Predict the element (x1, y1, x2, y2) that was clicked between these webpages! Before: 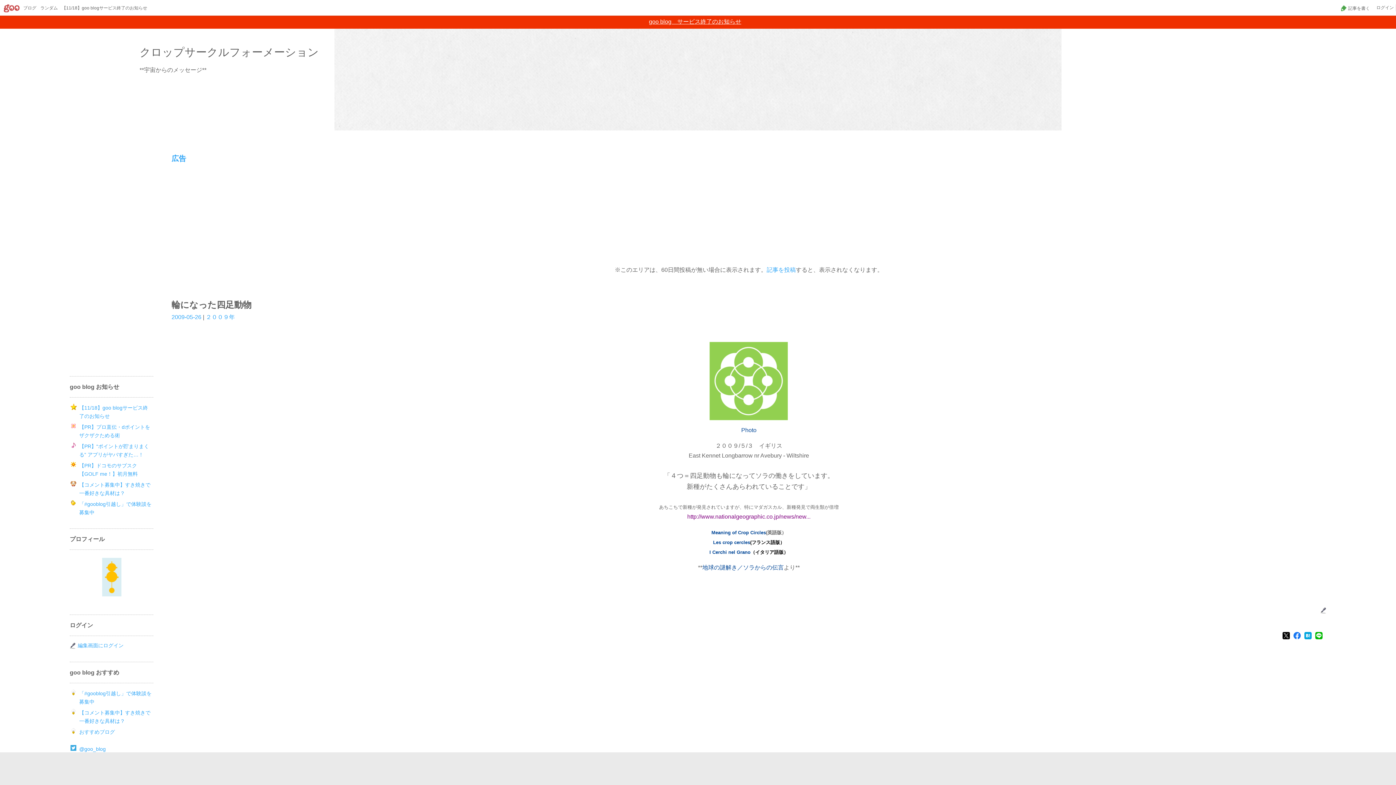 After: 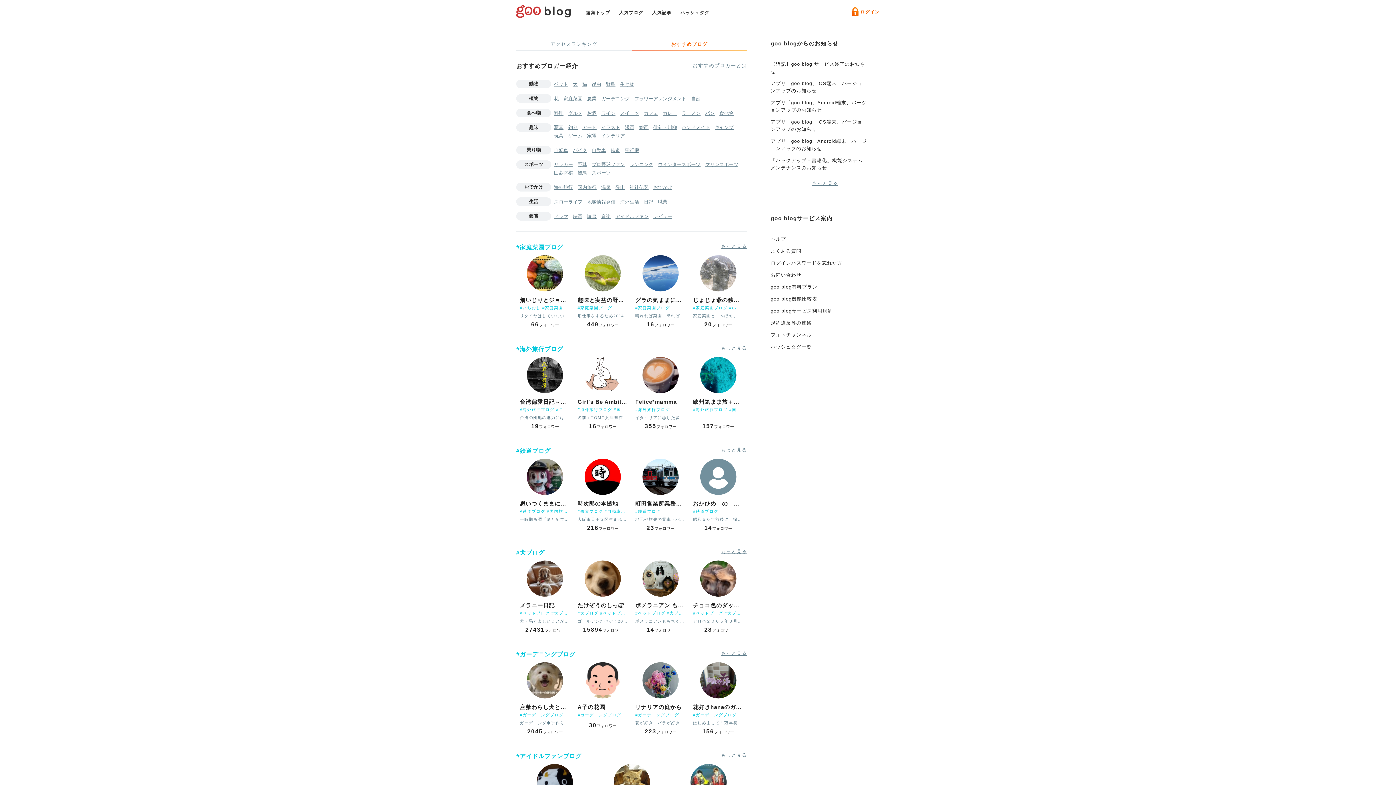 Action: bbox: (79, 729, 114, 735) label: おすすめブログ